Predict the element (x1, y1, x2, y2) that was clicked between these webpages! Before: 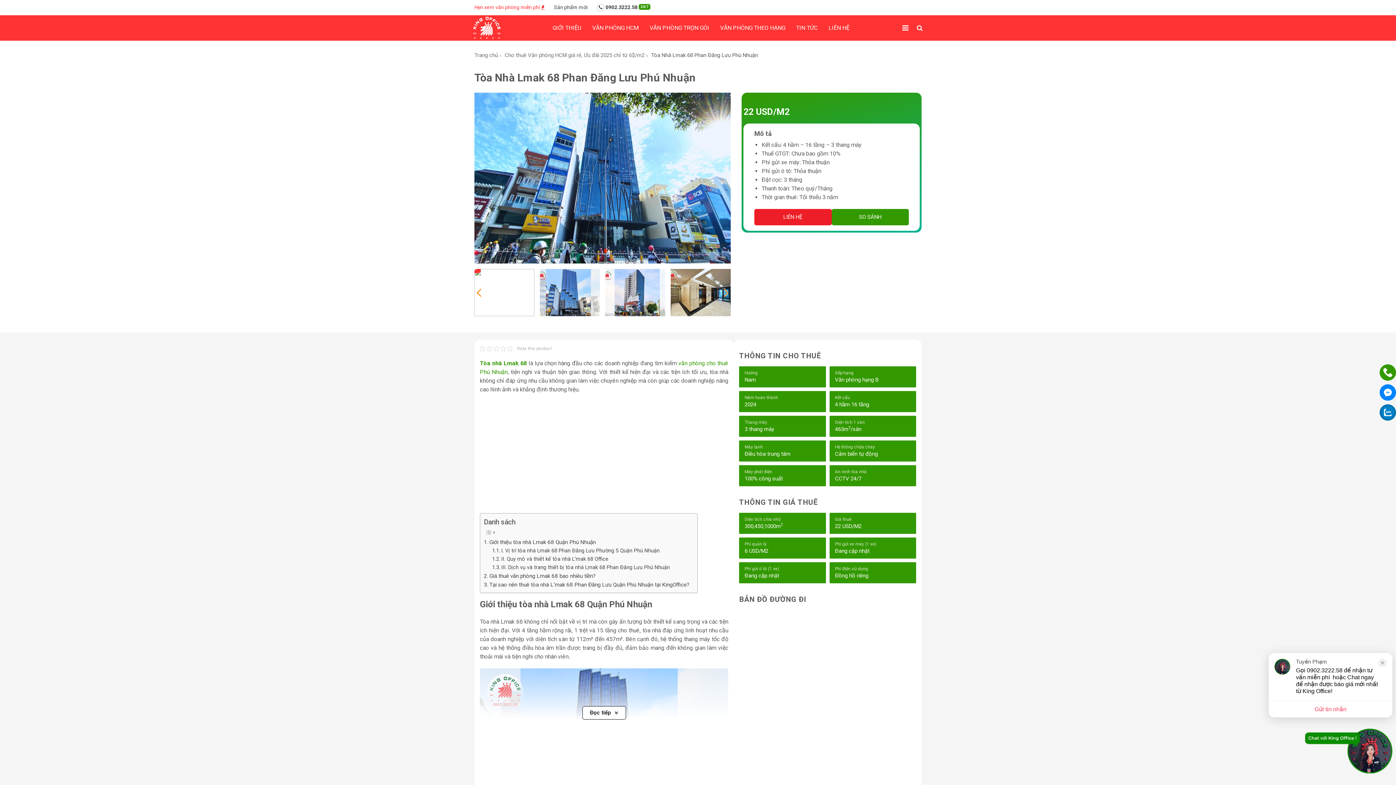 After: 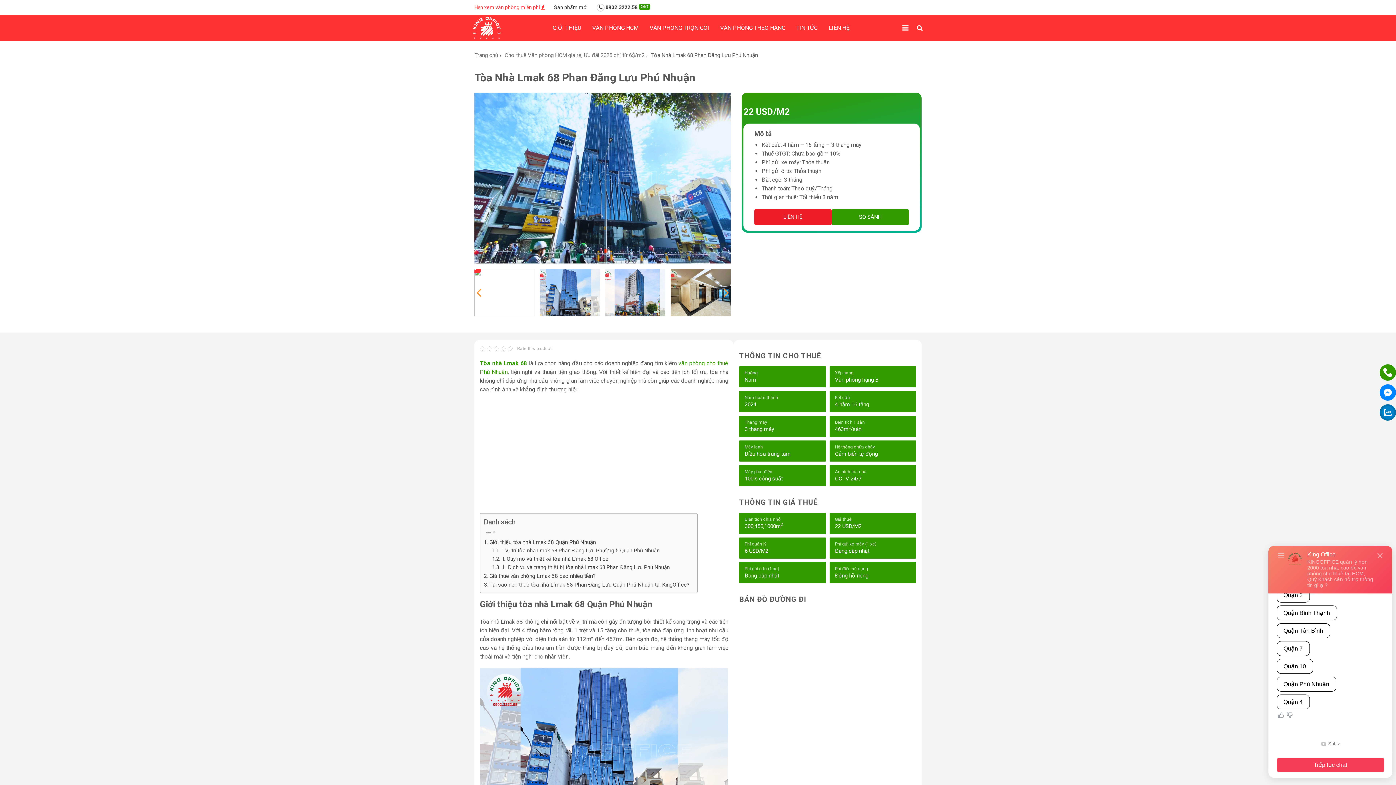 Action: bbox: (582, 706, 626, 720) label: Đọc tiếp